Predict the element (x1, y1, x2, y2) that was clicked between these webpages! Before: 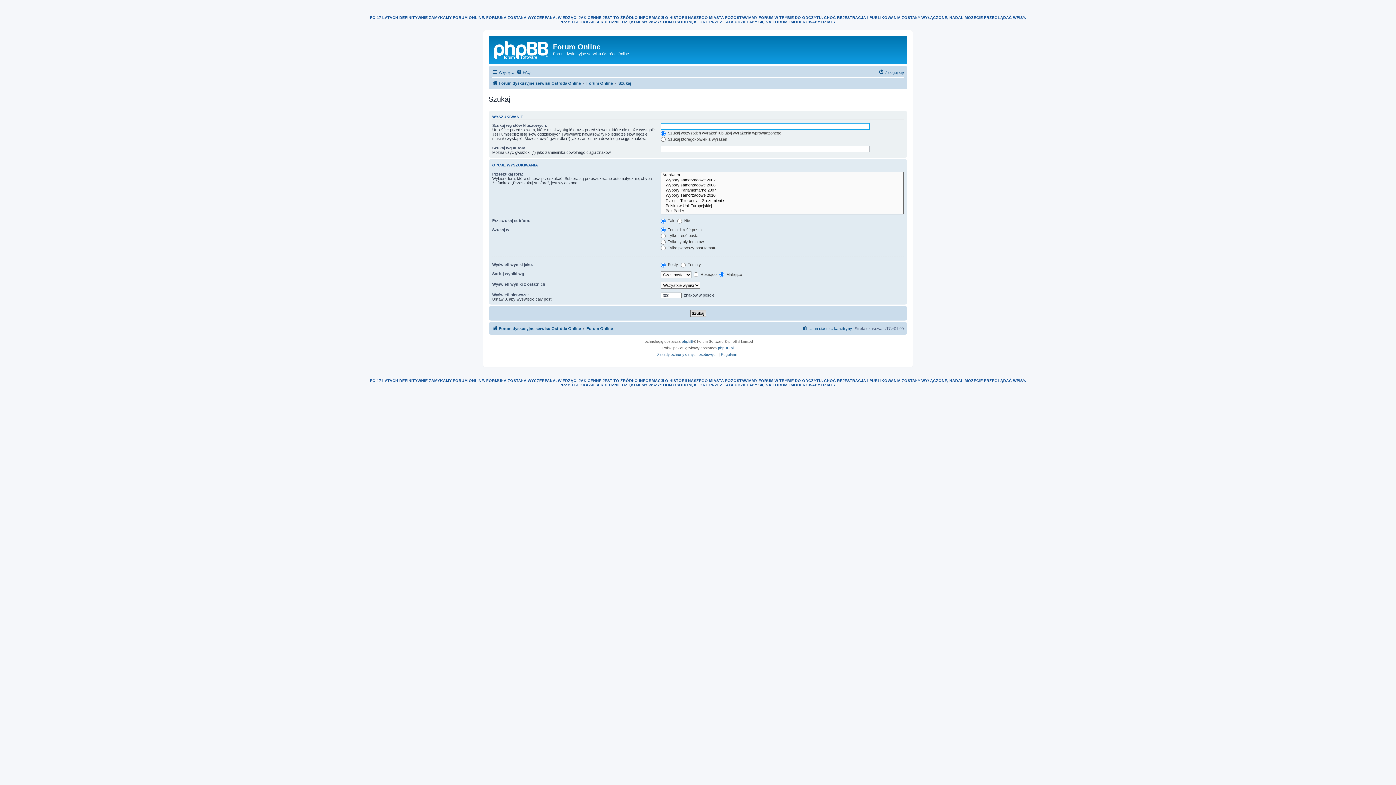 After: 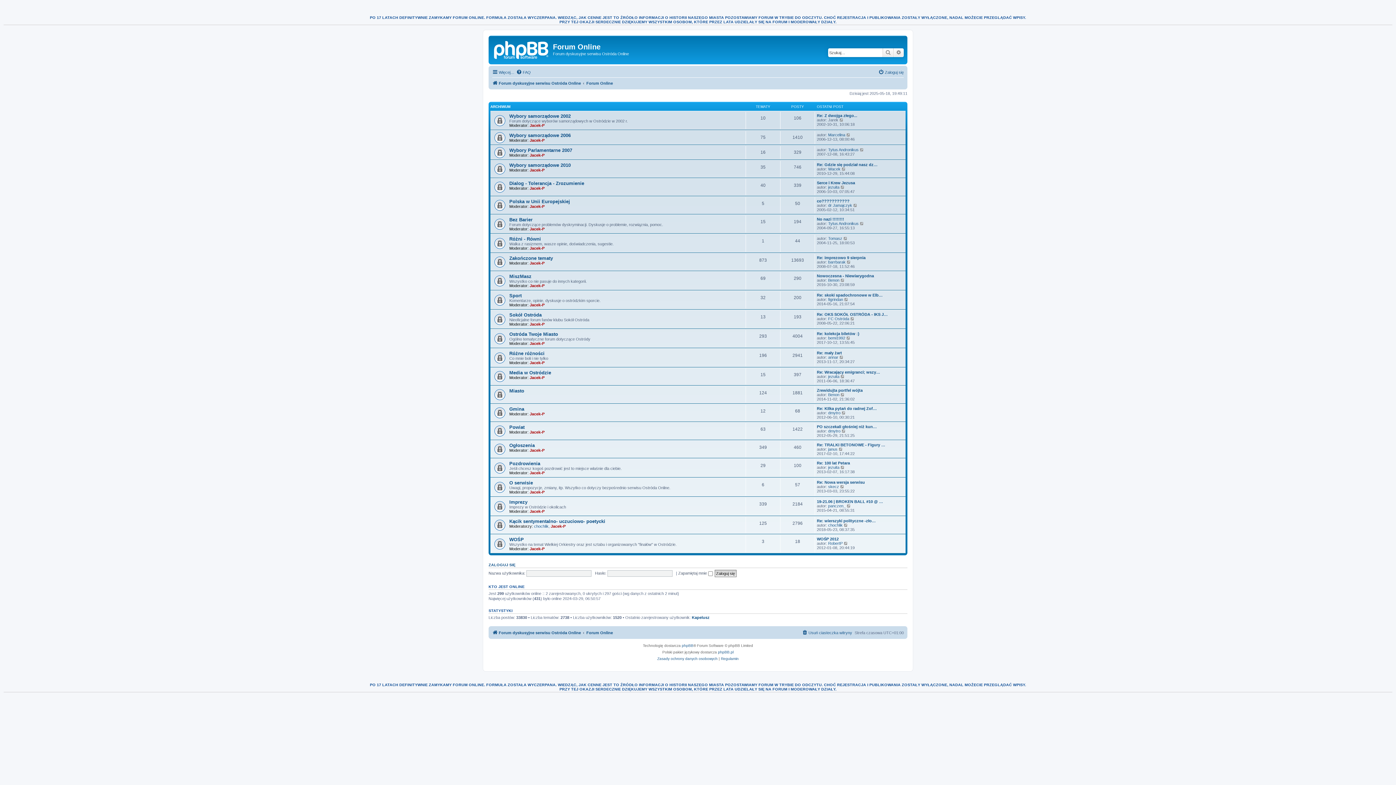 Action: bbox: (586, 324, 613, 333) label: Forum Online